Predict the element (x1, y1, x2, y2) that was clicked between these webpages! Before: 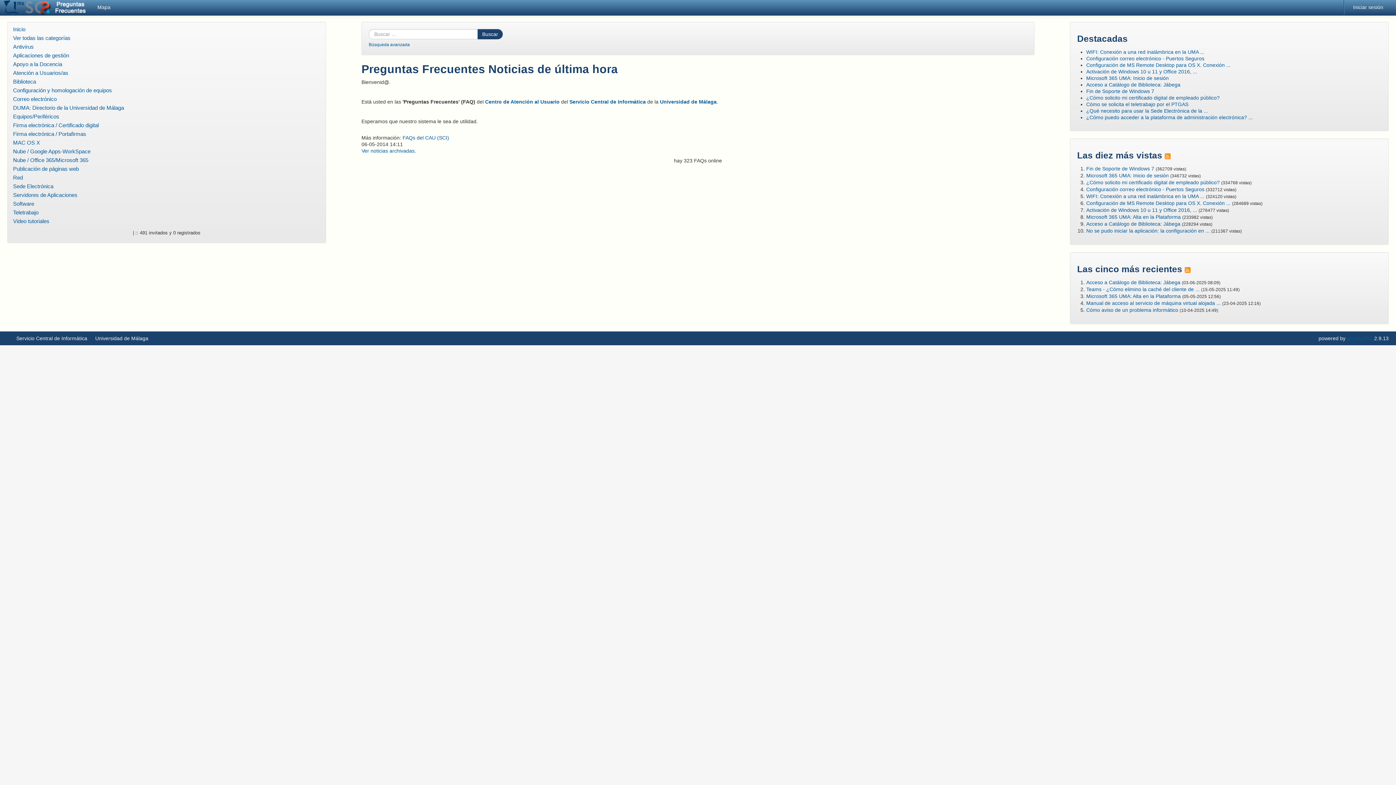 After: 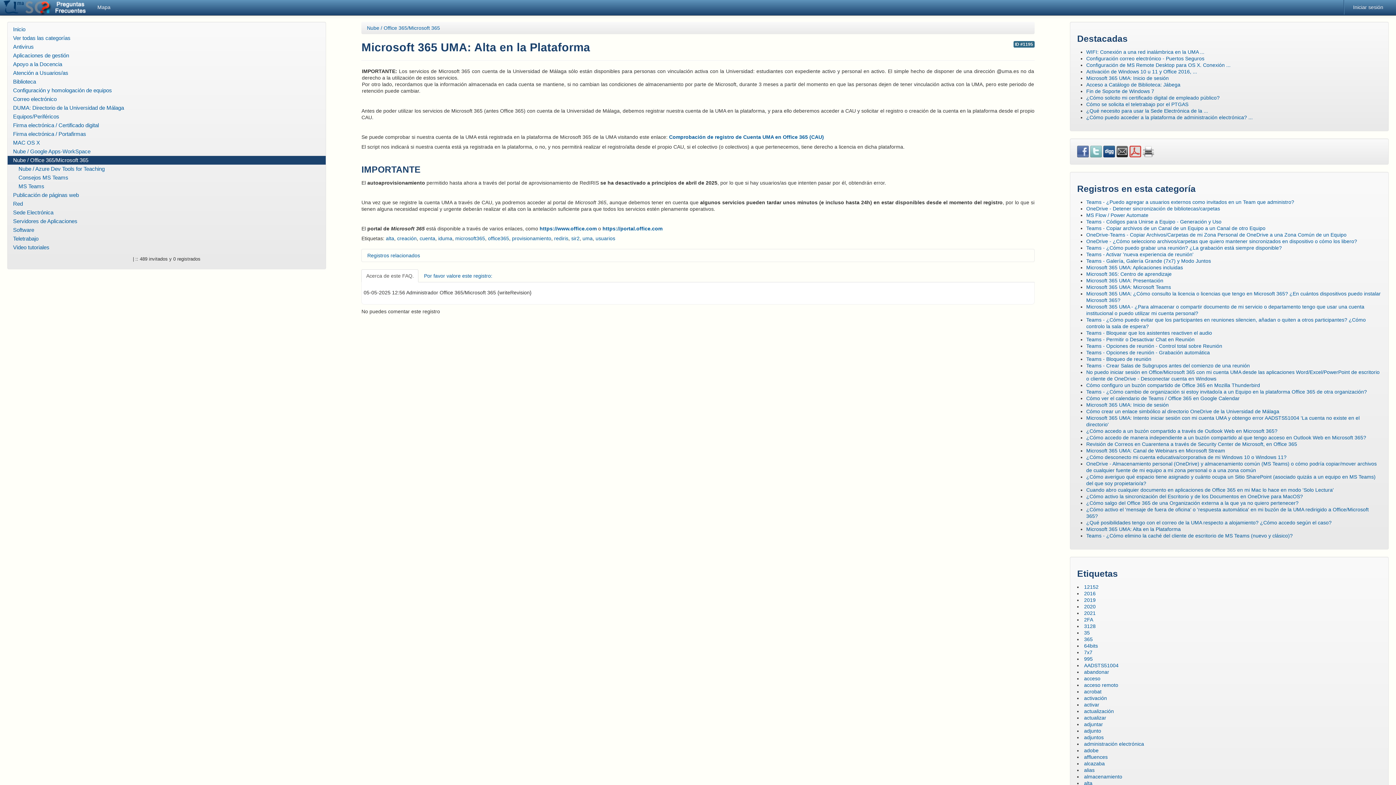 Action: label: Microsoft 365 UMA: Alta en la Plataforma bbox: (1086, 214, 1181, 220)